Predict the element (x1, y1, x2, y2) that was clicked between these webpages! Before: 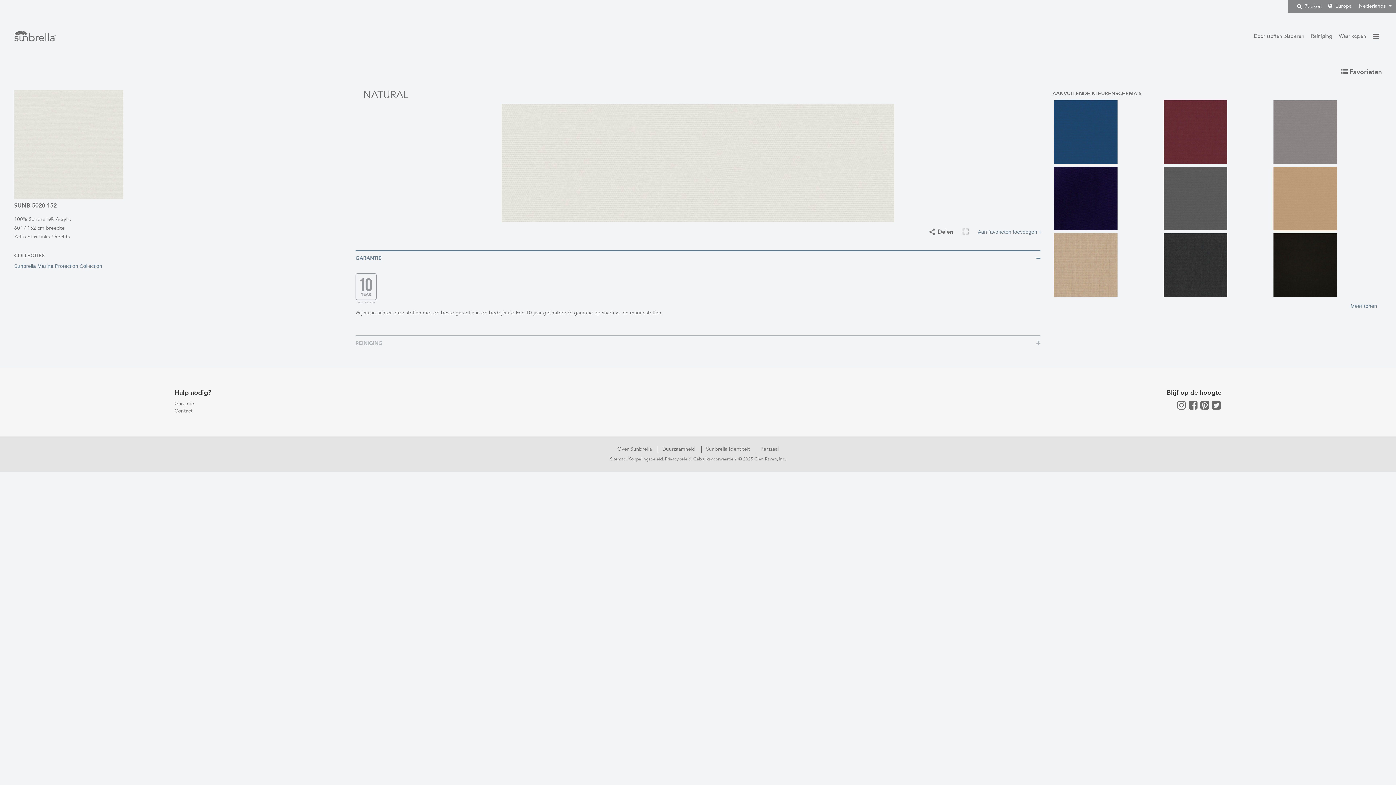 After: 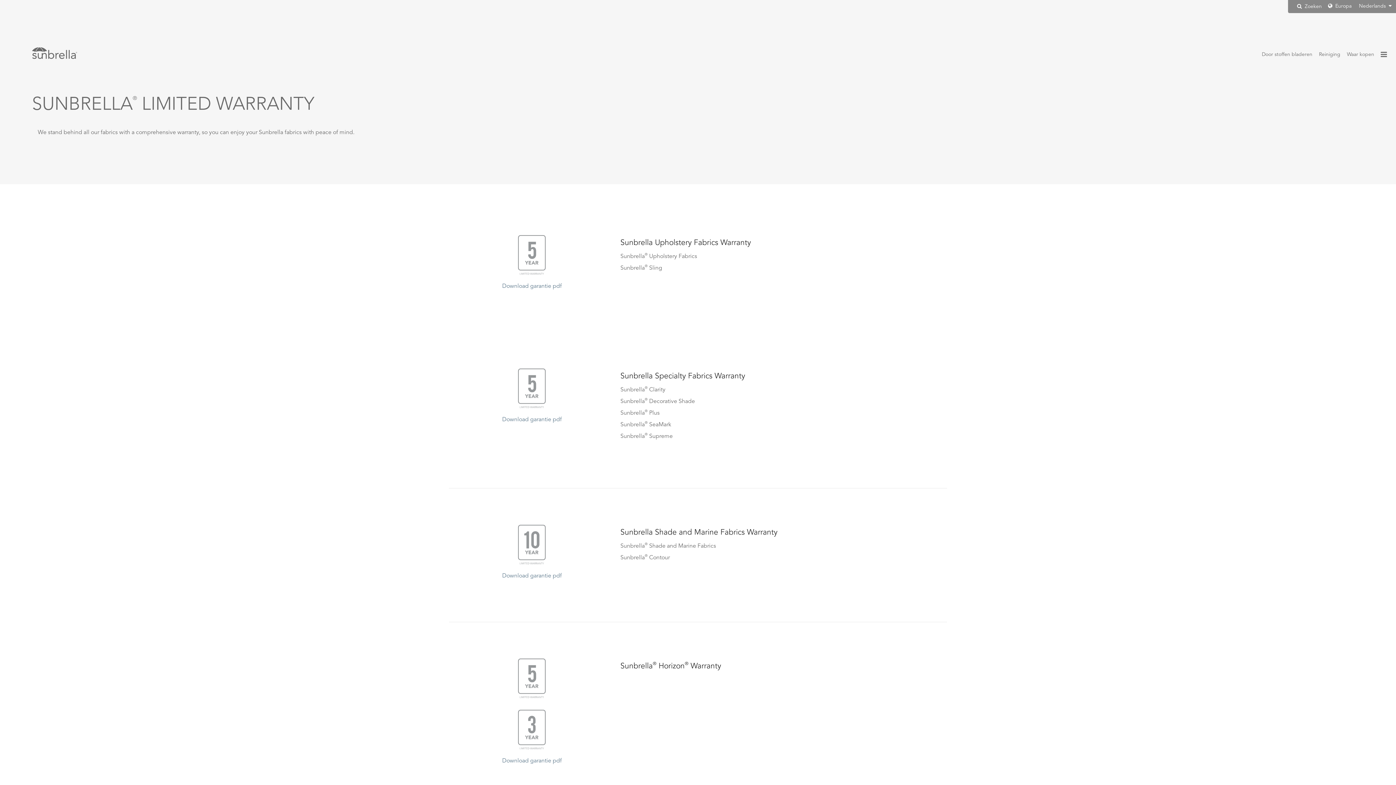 Action: label: Garantie bbox: (174, 401, 194, 406)